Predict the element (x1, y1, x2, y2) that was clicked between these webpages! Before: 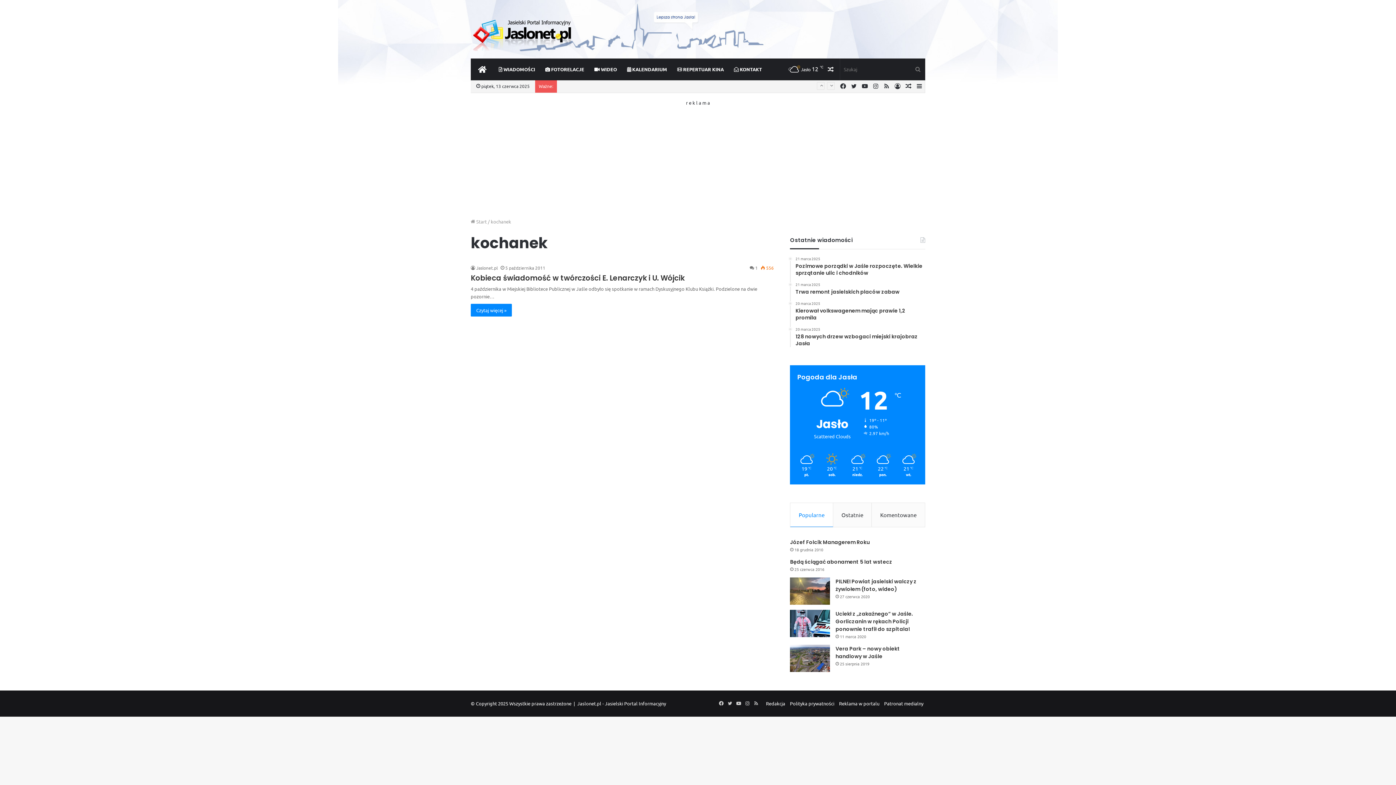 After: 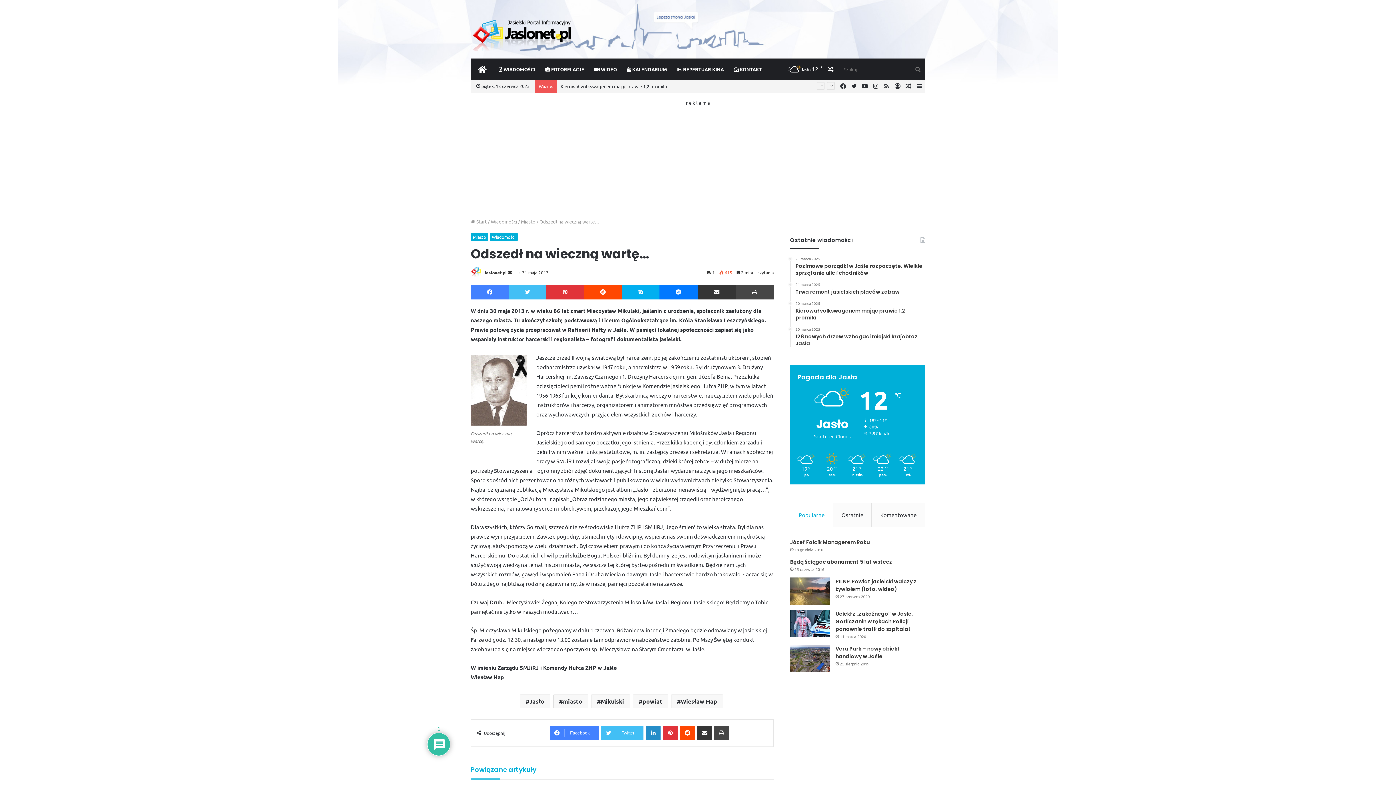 Action: bbox: (903, 79, 914, 92) label: Losowy artykuł